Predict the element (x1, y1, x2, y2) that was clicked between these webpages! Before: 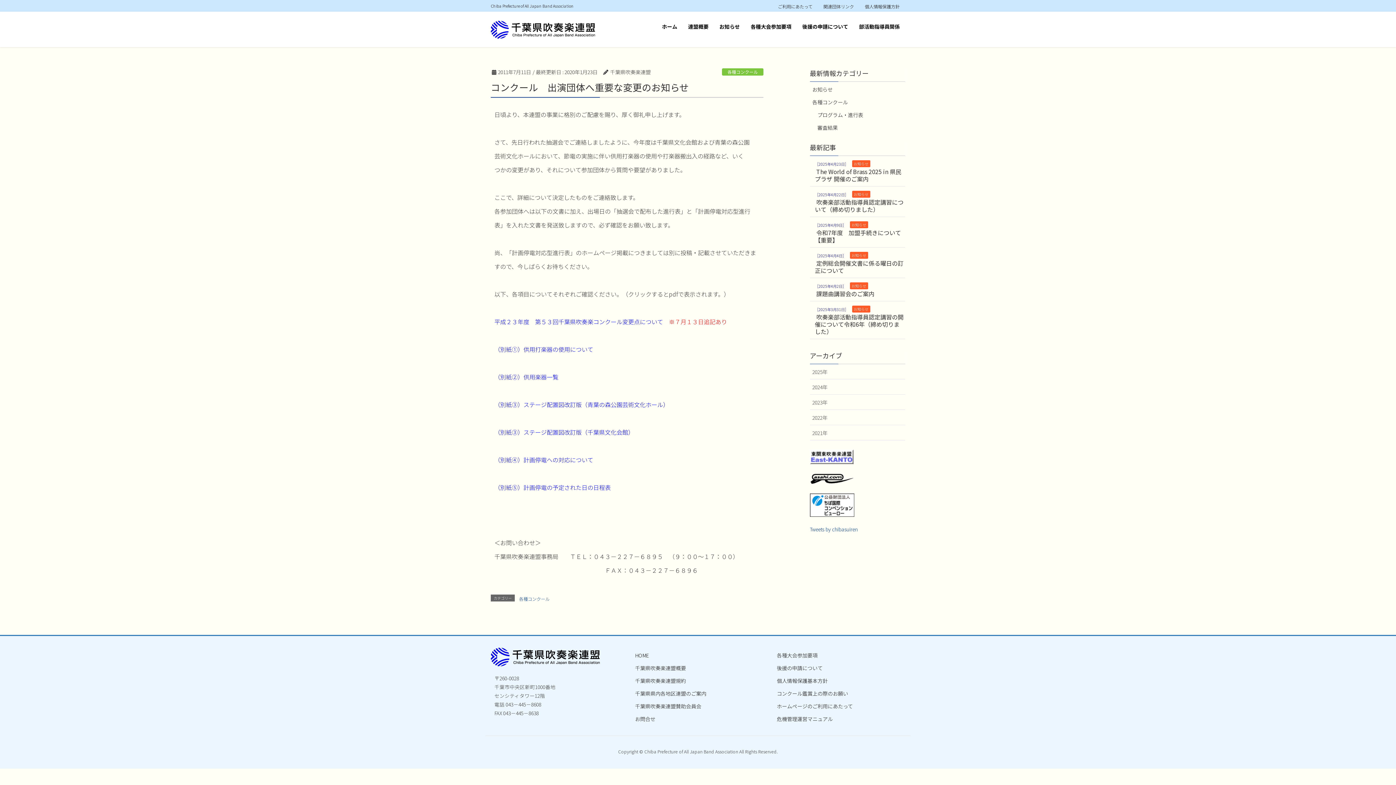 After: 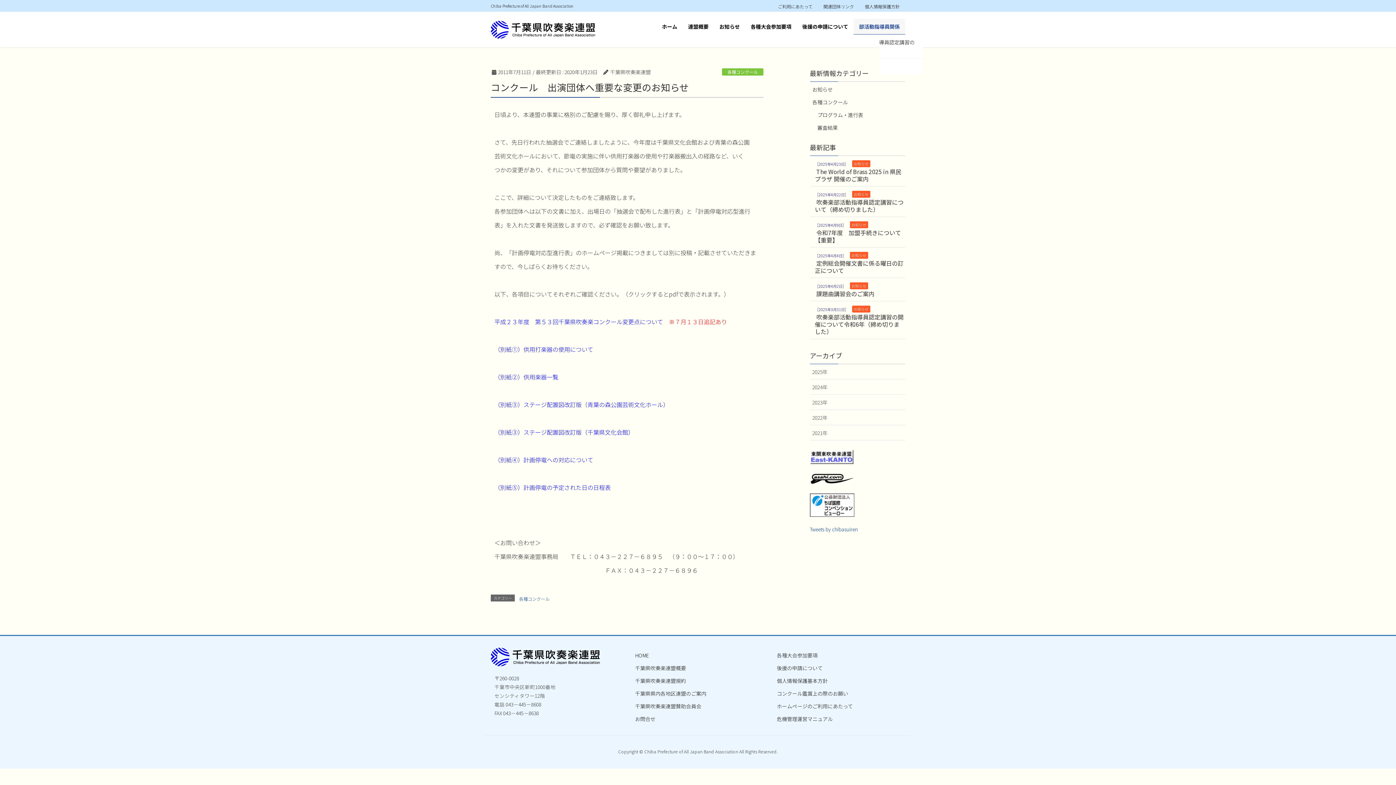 Action: label: 部活動指導員関係 bbox: (853, 18, 905, 34)